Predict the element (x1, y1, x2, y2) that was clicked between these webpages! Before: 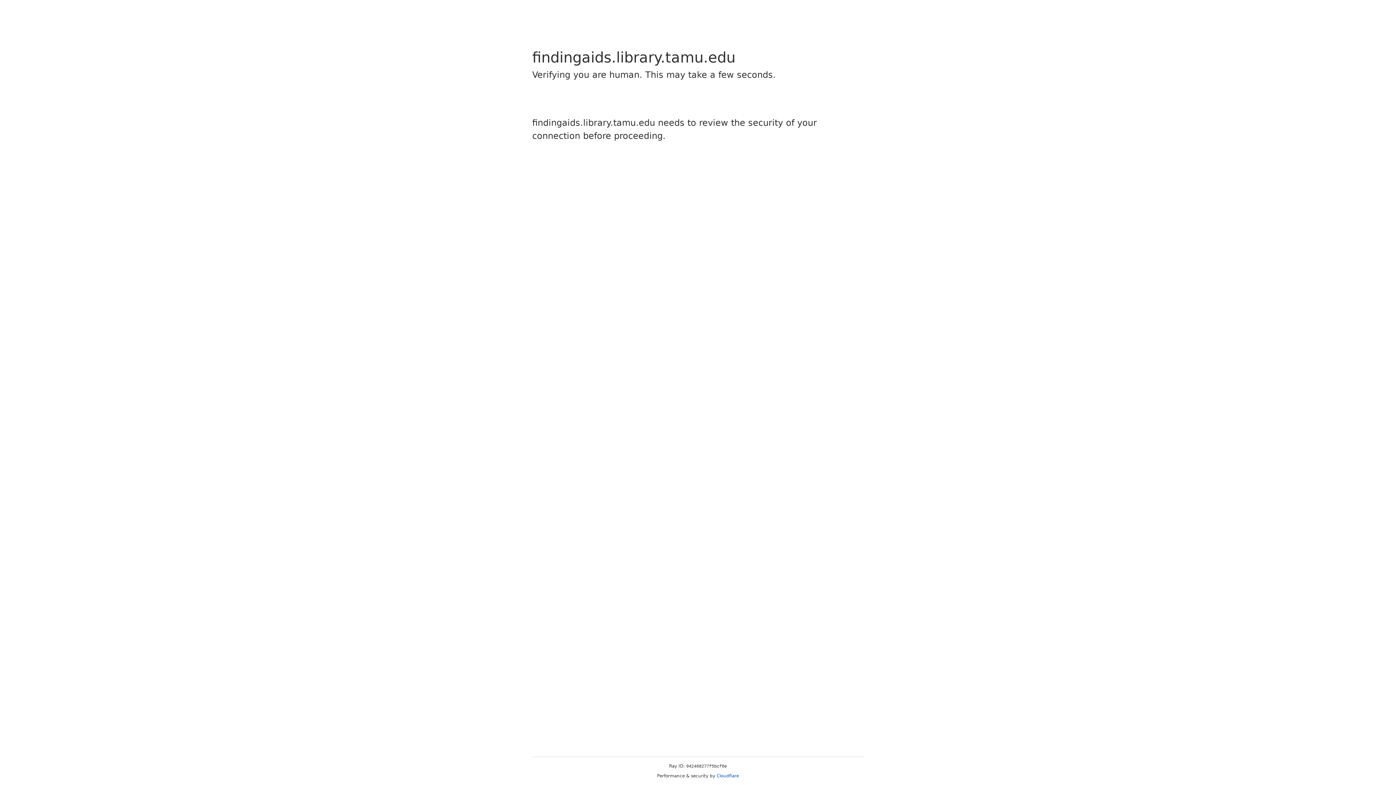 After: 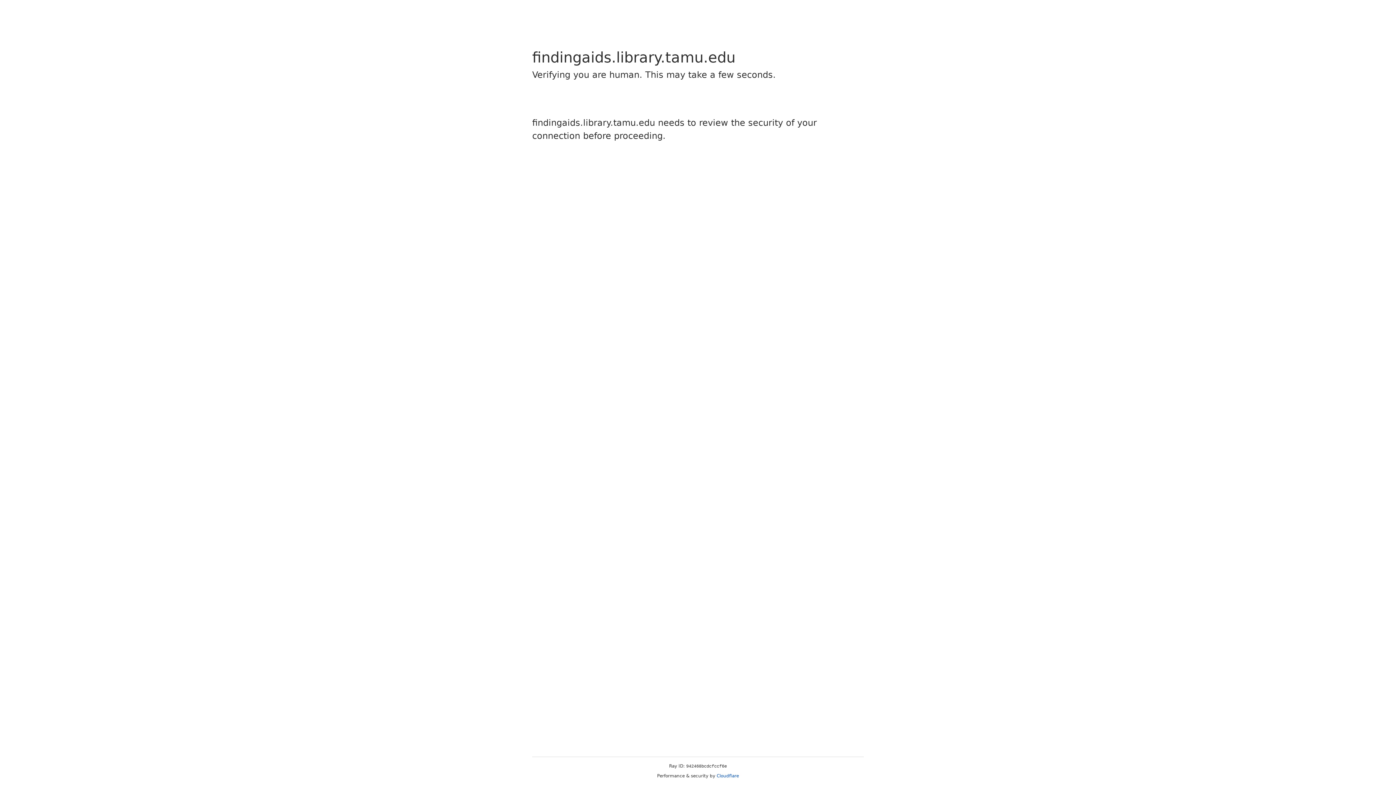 Action: bbox: (716, 773, 739, 778) label: Cloudflare